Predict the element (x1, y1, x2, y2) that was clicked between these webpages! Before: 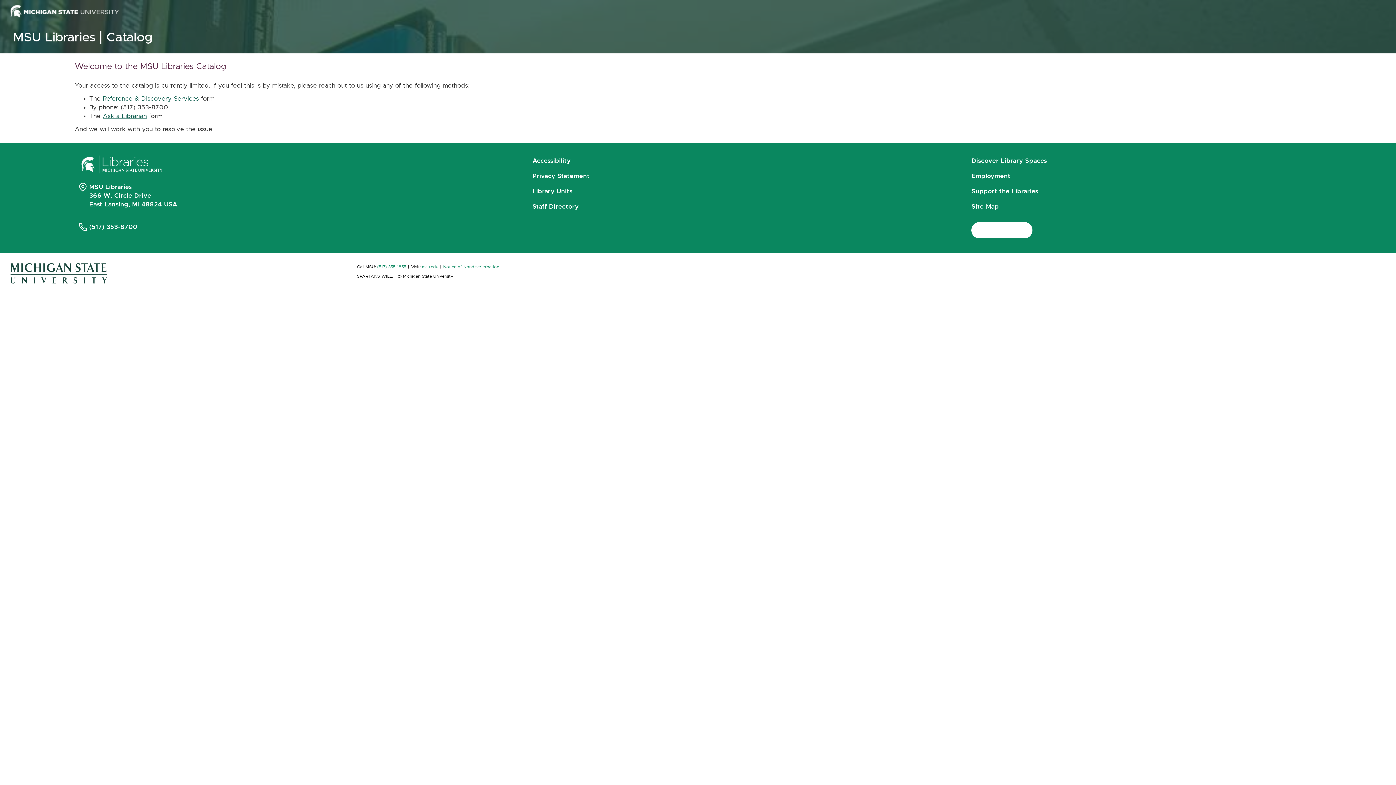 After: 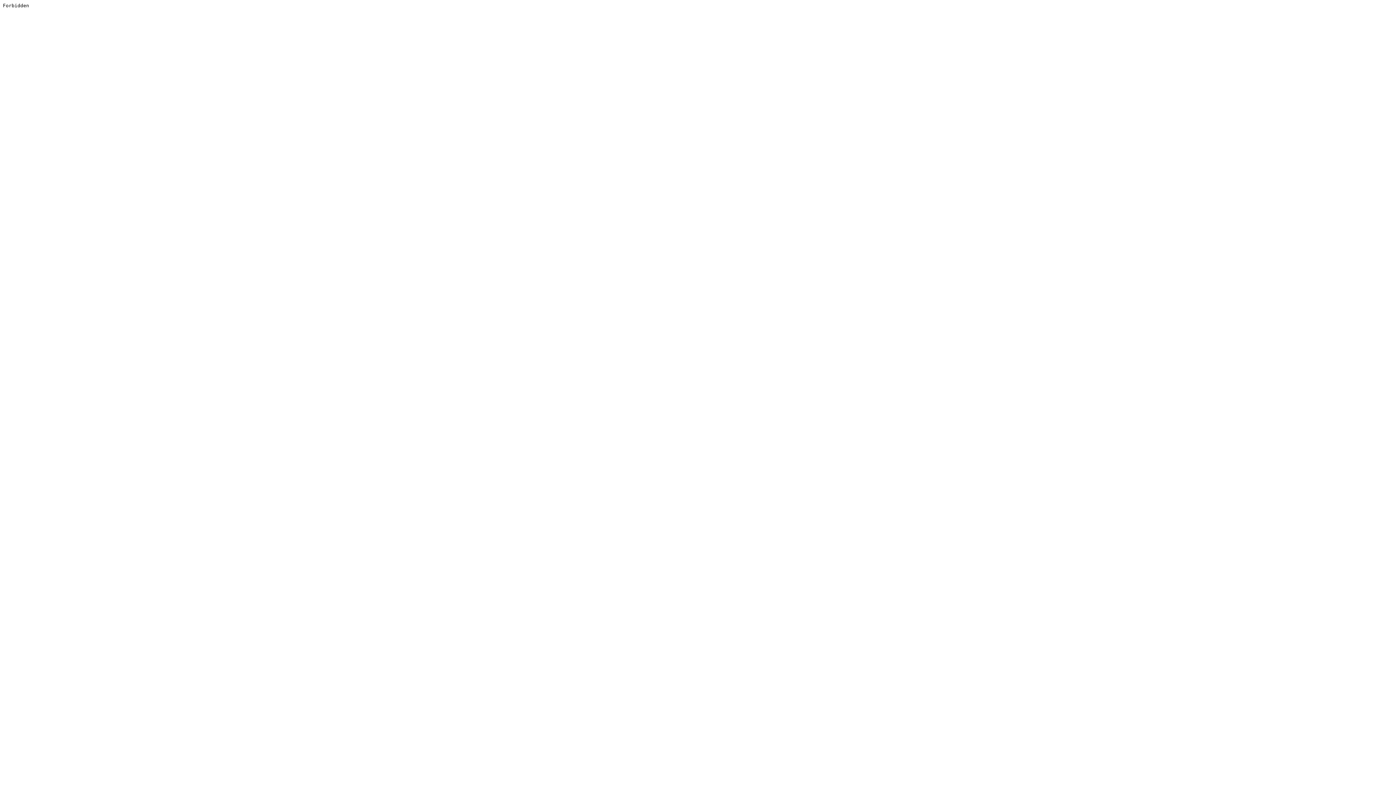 Action: bbox: (971, 168, 1010, 184) label: Employment